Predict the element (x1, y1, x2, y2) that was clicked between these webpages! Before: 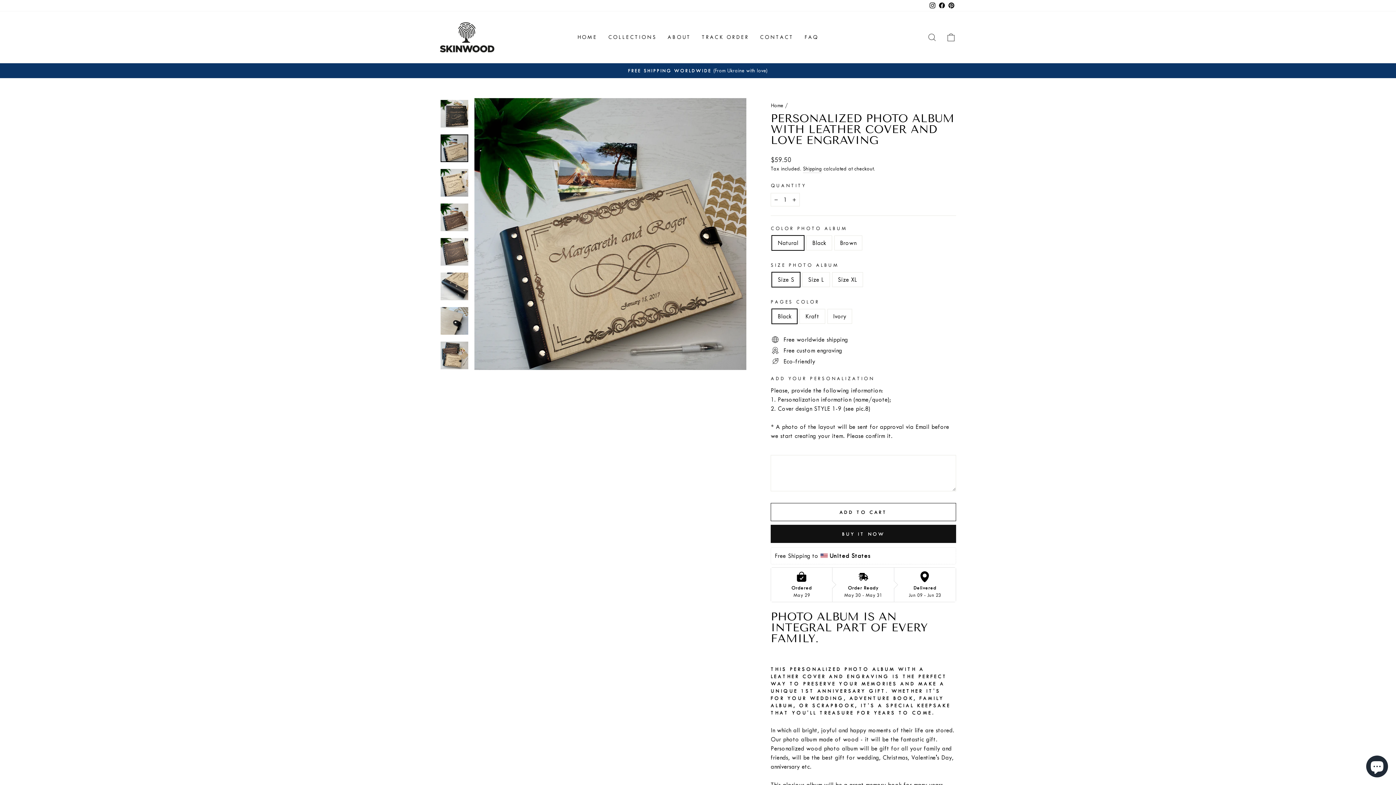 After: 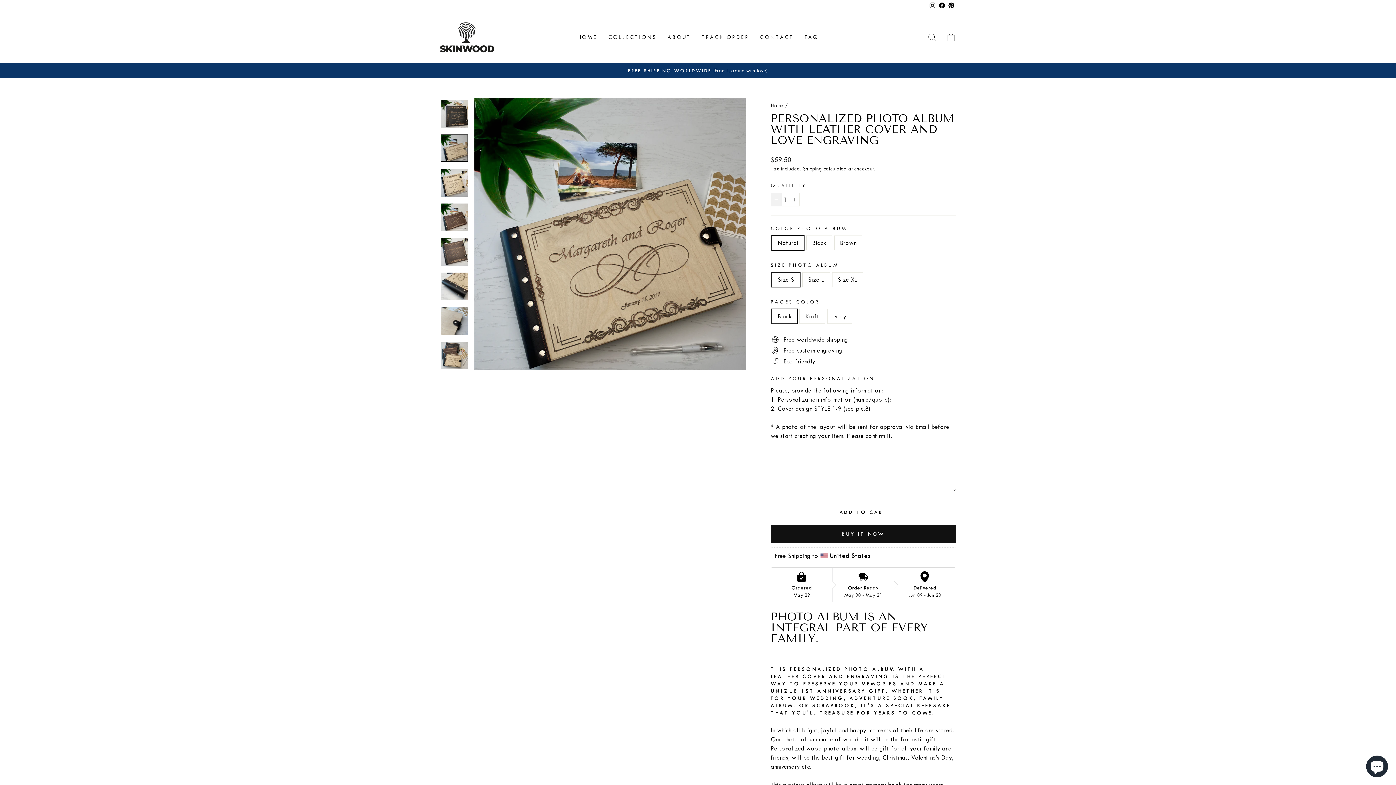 Action: label: Reduce item quantity by one bbox: (770, 193, 781, 206)